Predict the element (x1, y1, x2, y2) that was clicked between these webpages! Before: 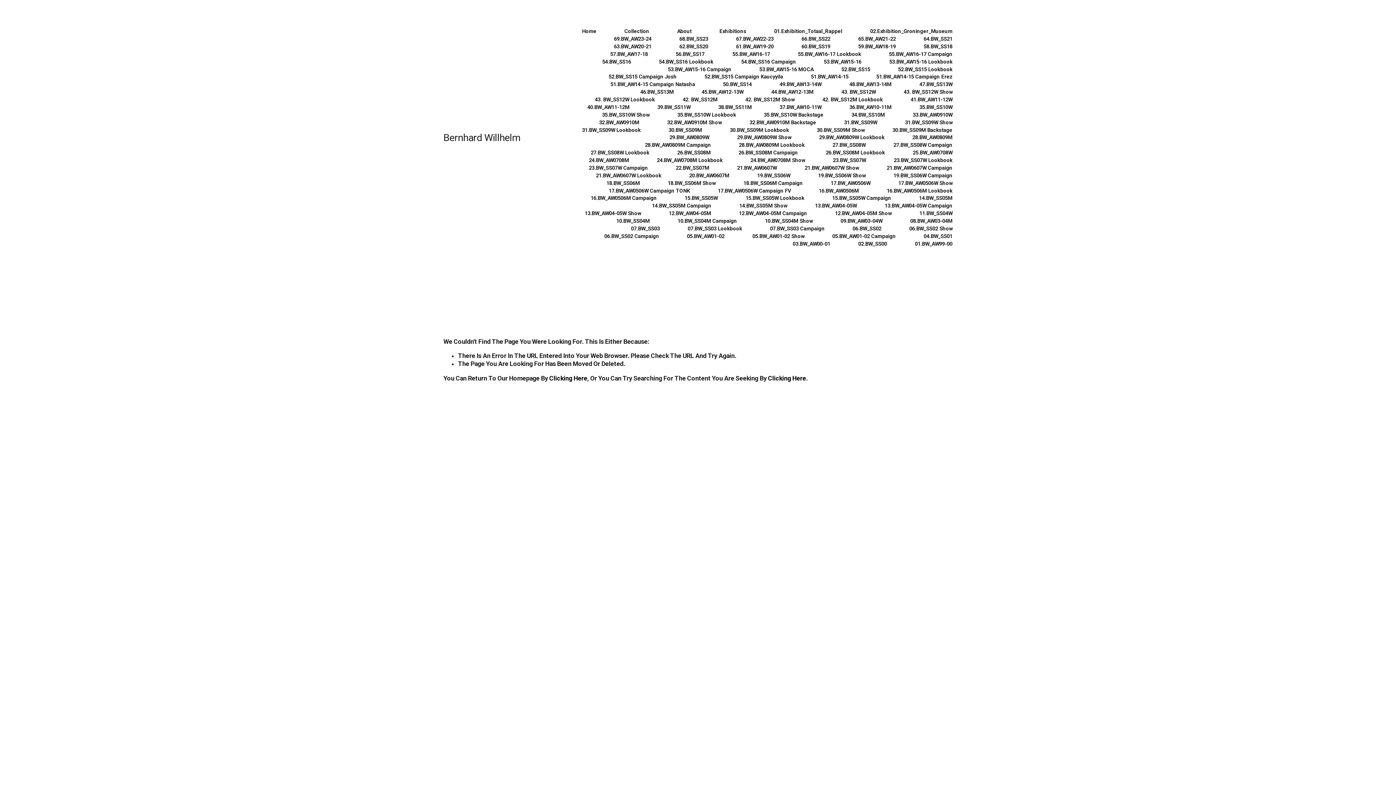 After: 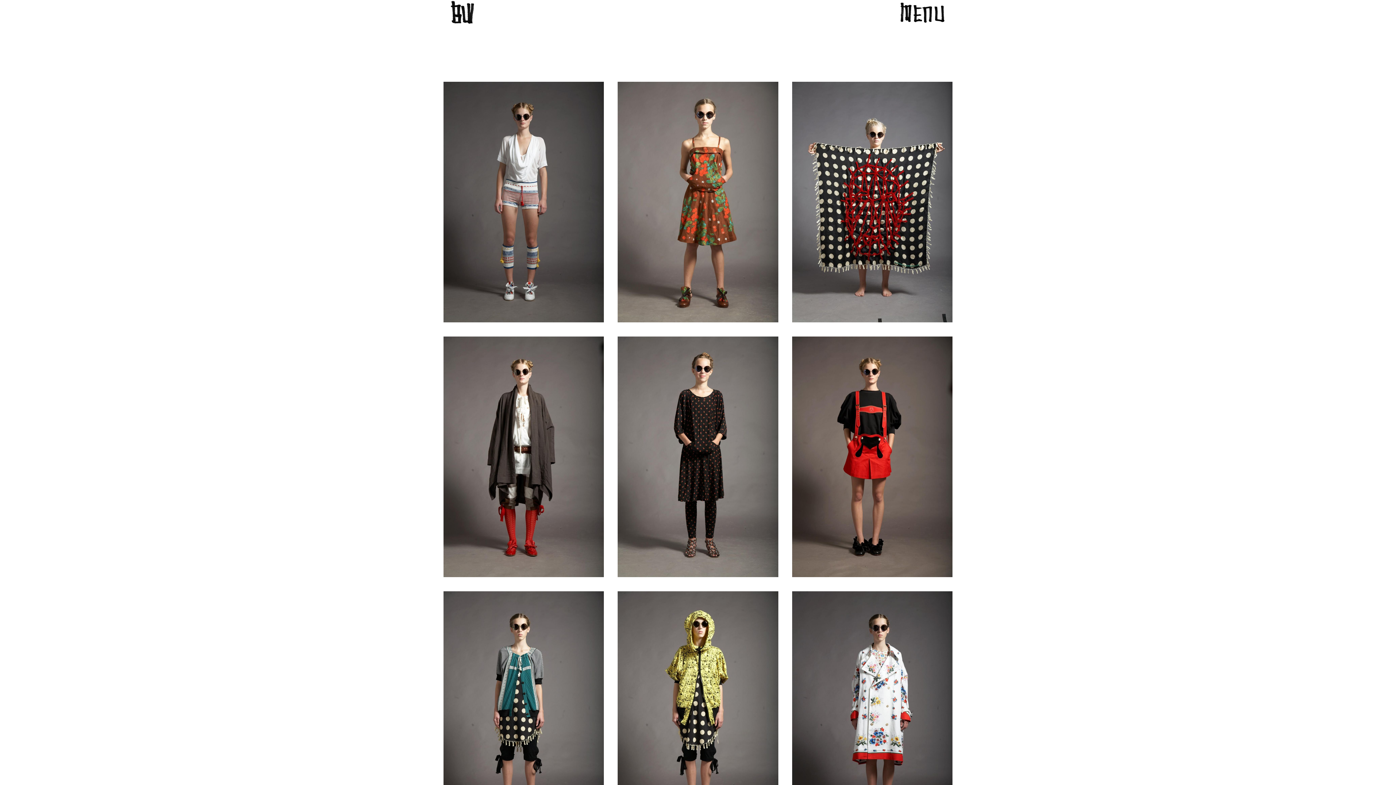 Action: label: 23.BW_SS07W Lookbook bbox: (894, 156, 952, 164)